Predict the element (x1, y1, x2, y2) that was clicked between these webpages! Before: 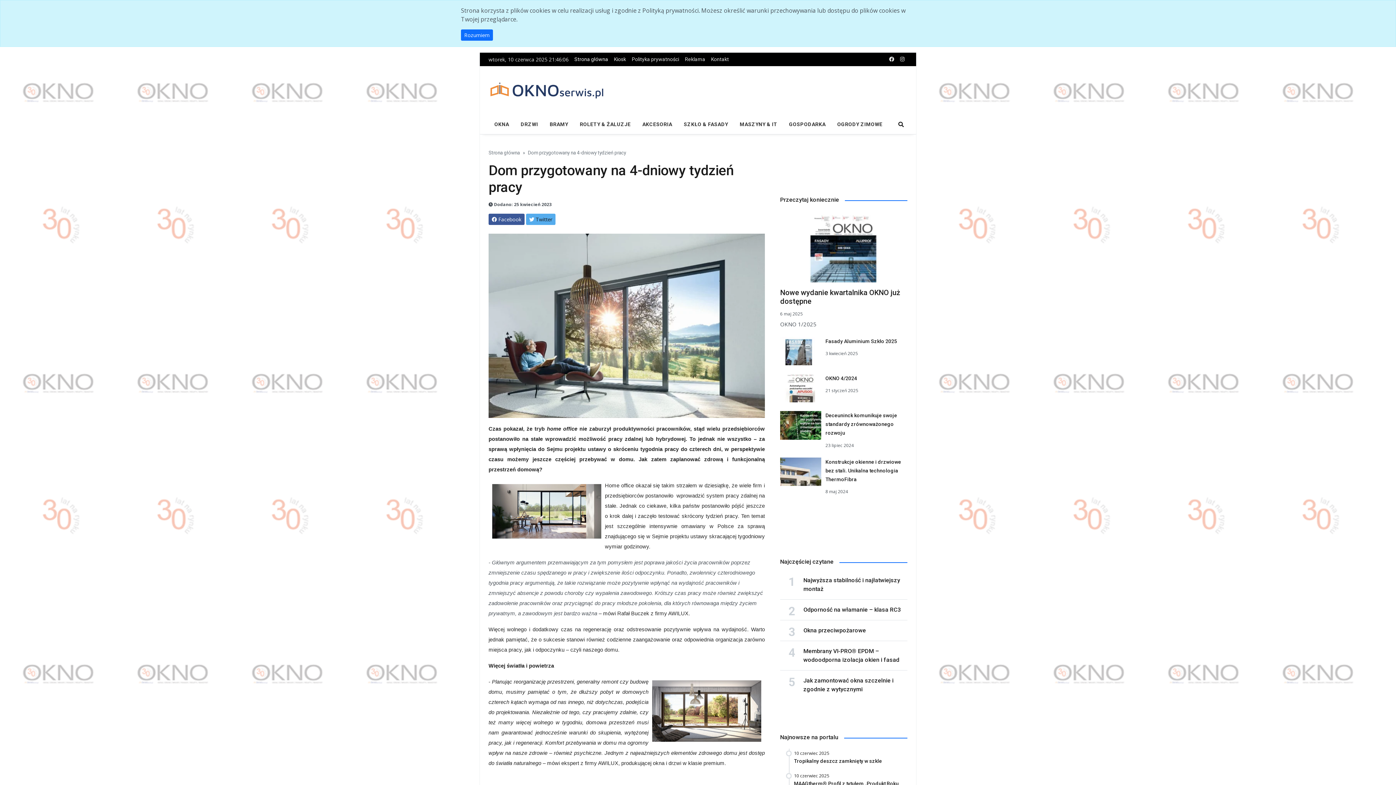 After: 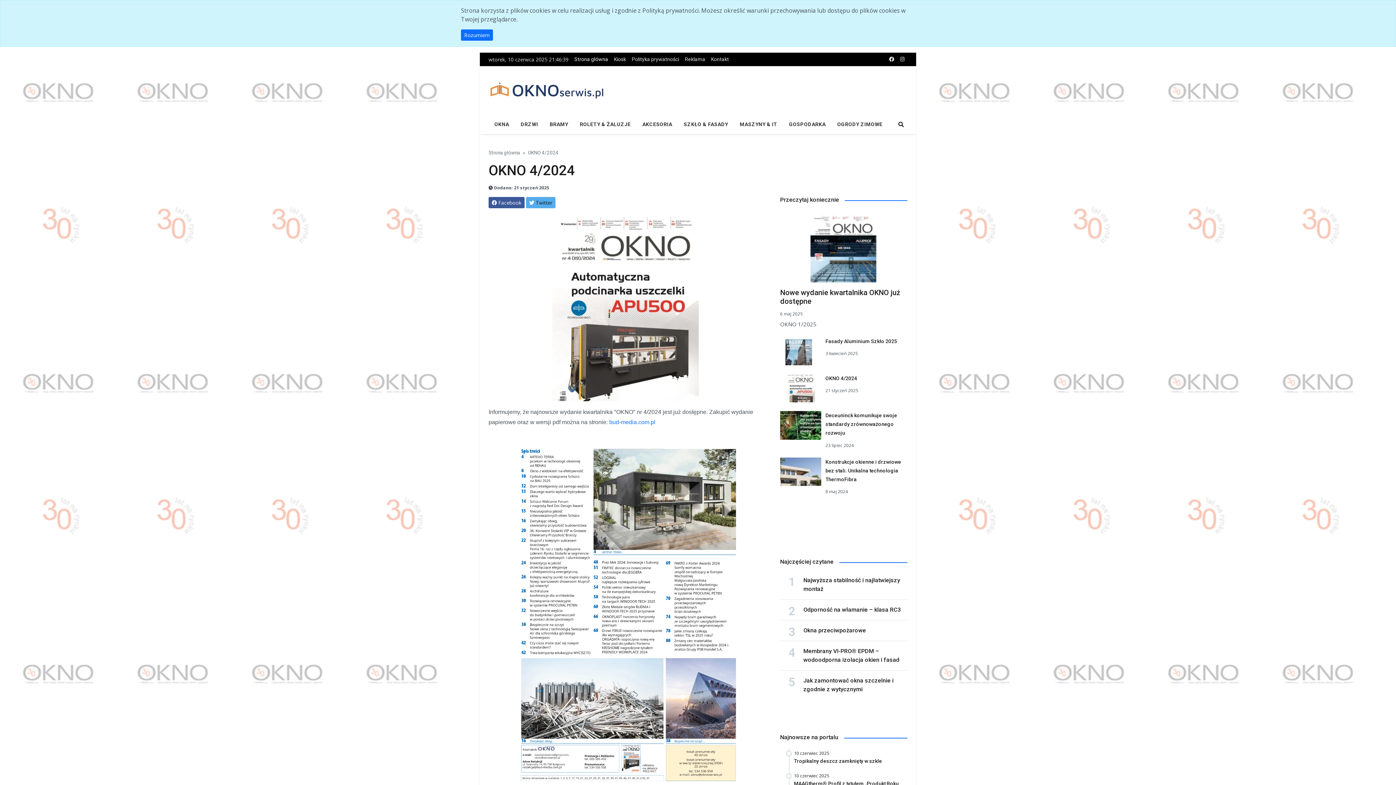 Action: label: OKNO 4/2024 bbox: (825, 375, 857, 381)